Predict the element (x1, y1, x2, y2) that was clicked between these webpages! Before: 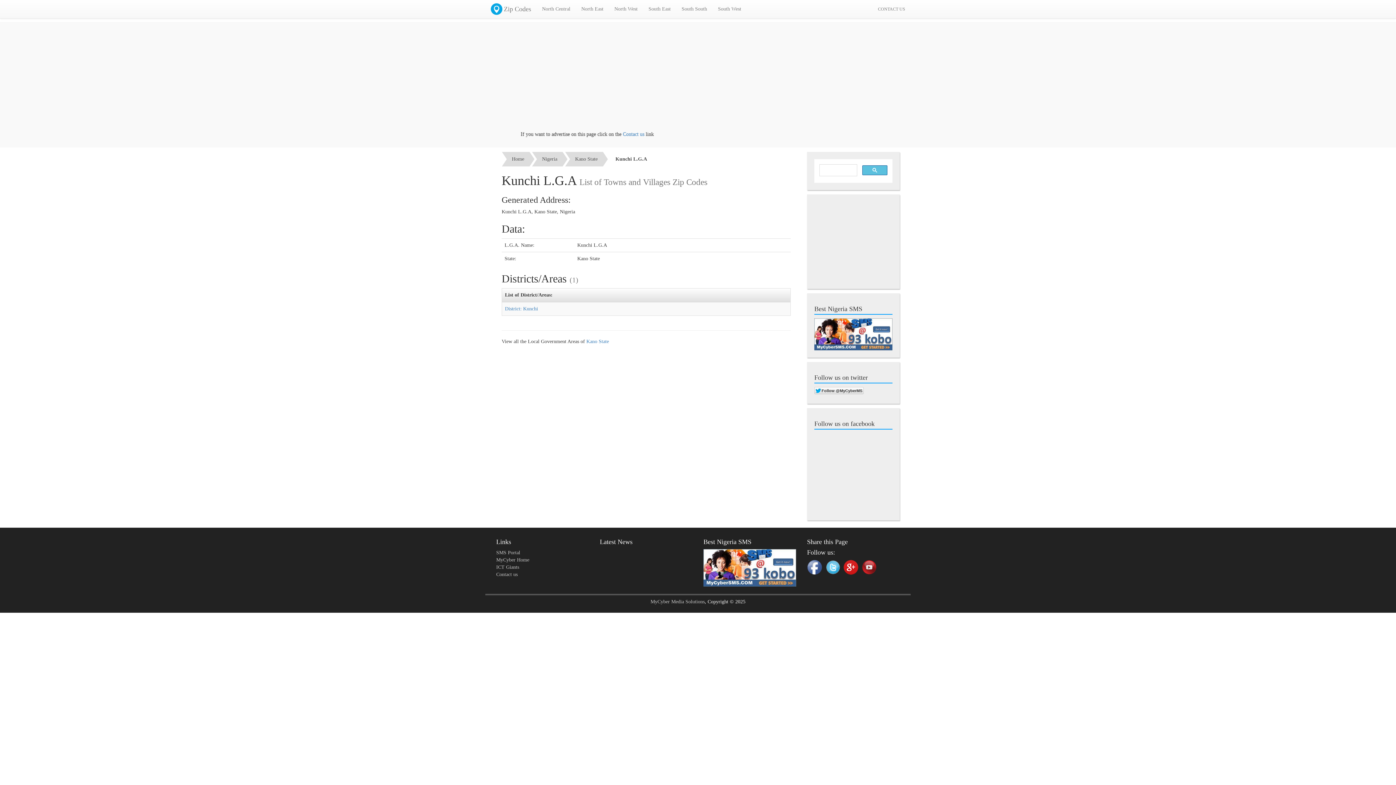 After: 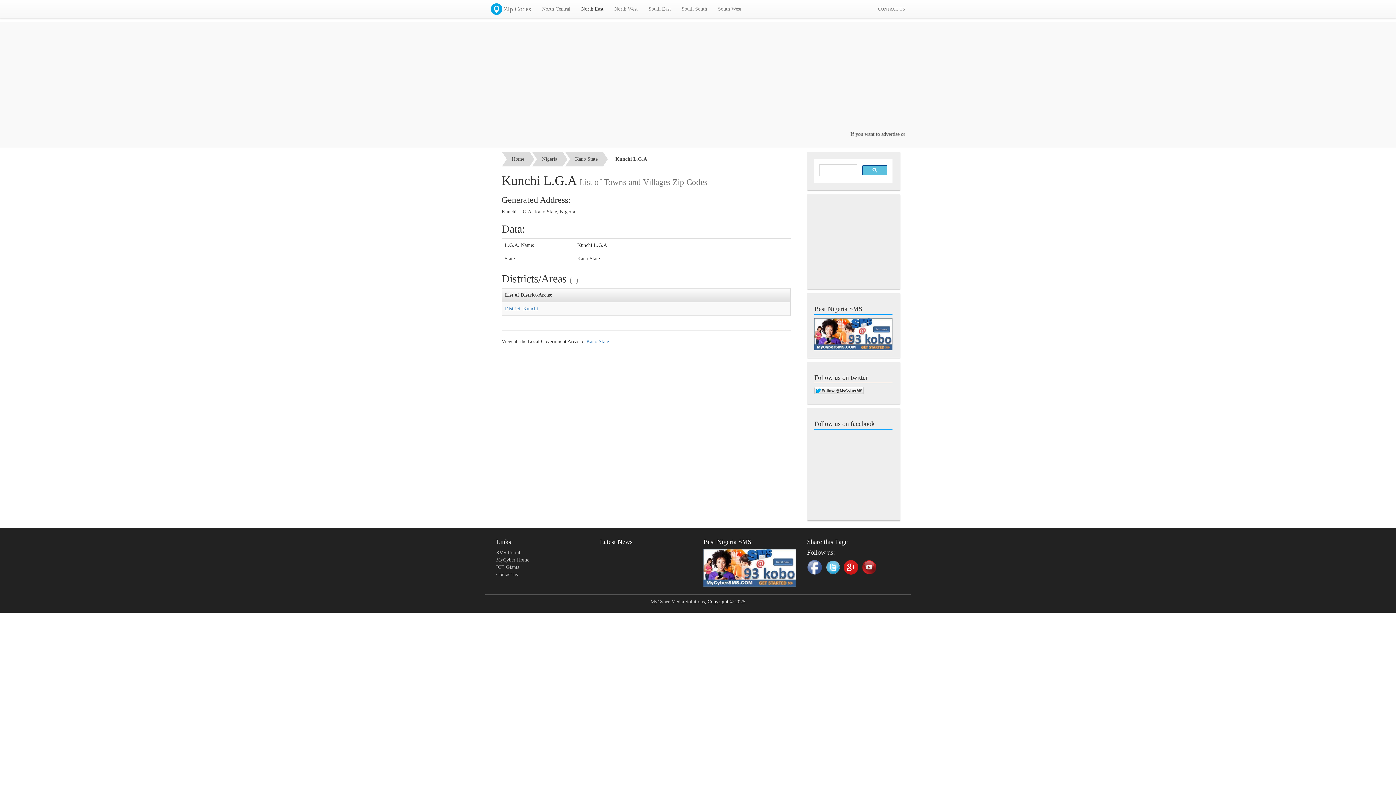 Action: bbox: (576, 0, 609, 18) label: North East